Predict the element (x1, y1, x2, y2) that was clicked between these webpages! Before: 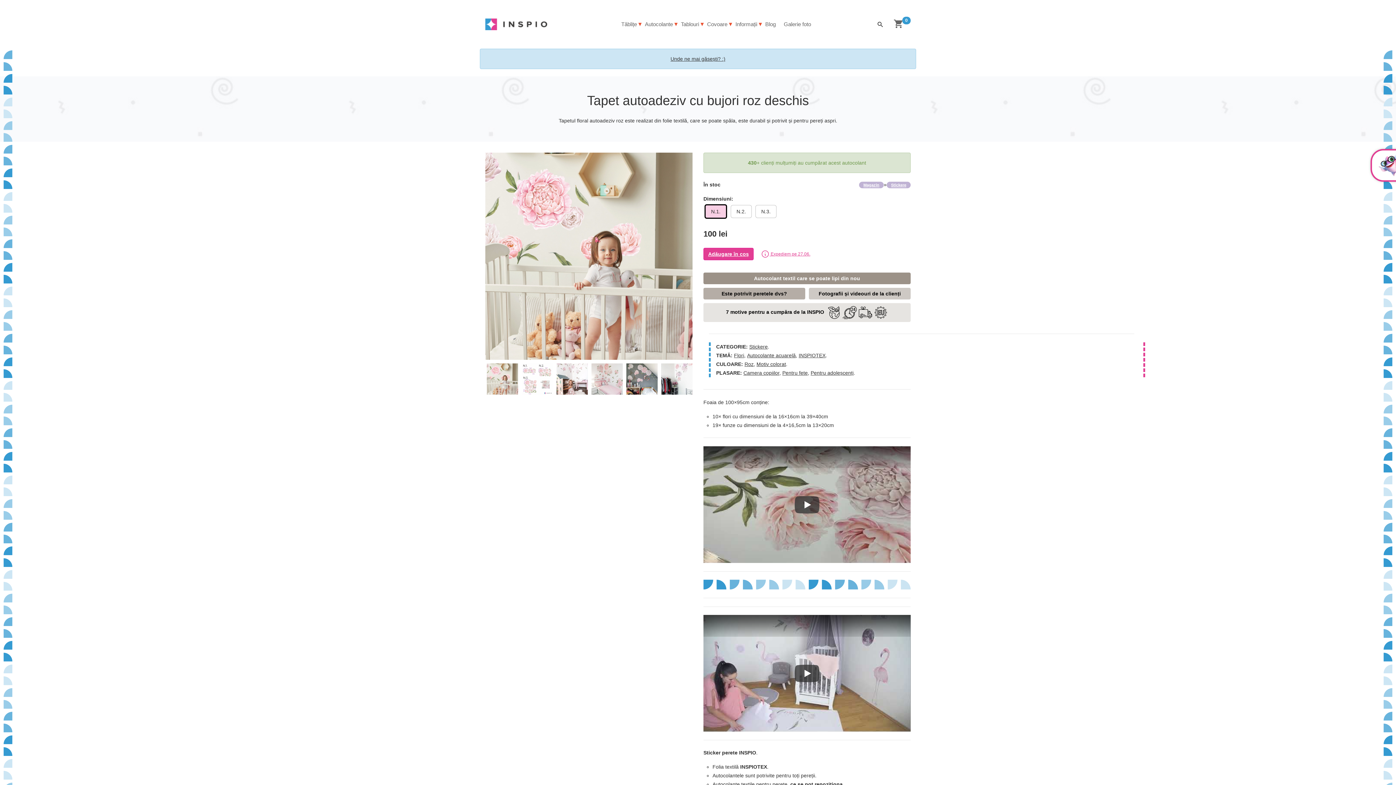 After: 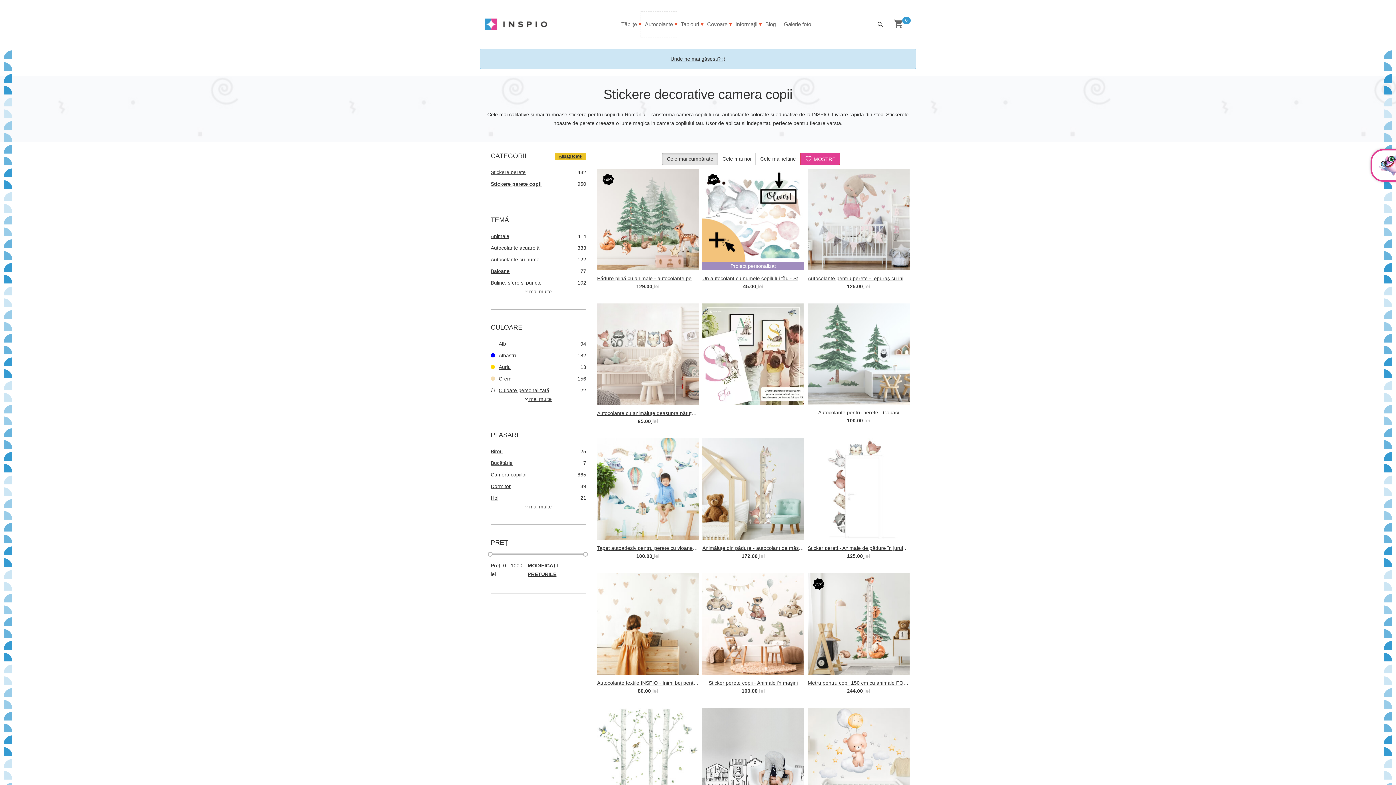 Action: bbox: (749, 344, 768, 349) label: Stickere